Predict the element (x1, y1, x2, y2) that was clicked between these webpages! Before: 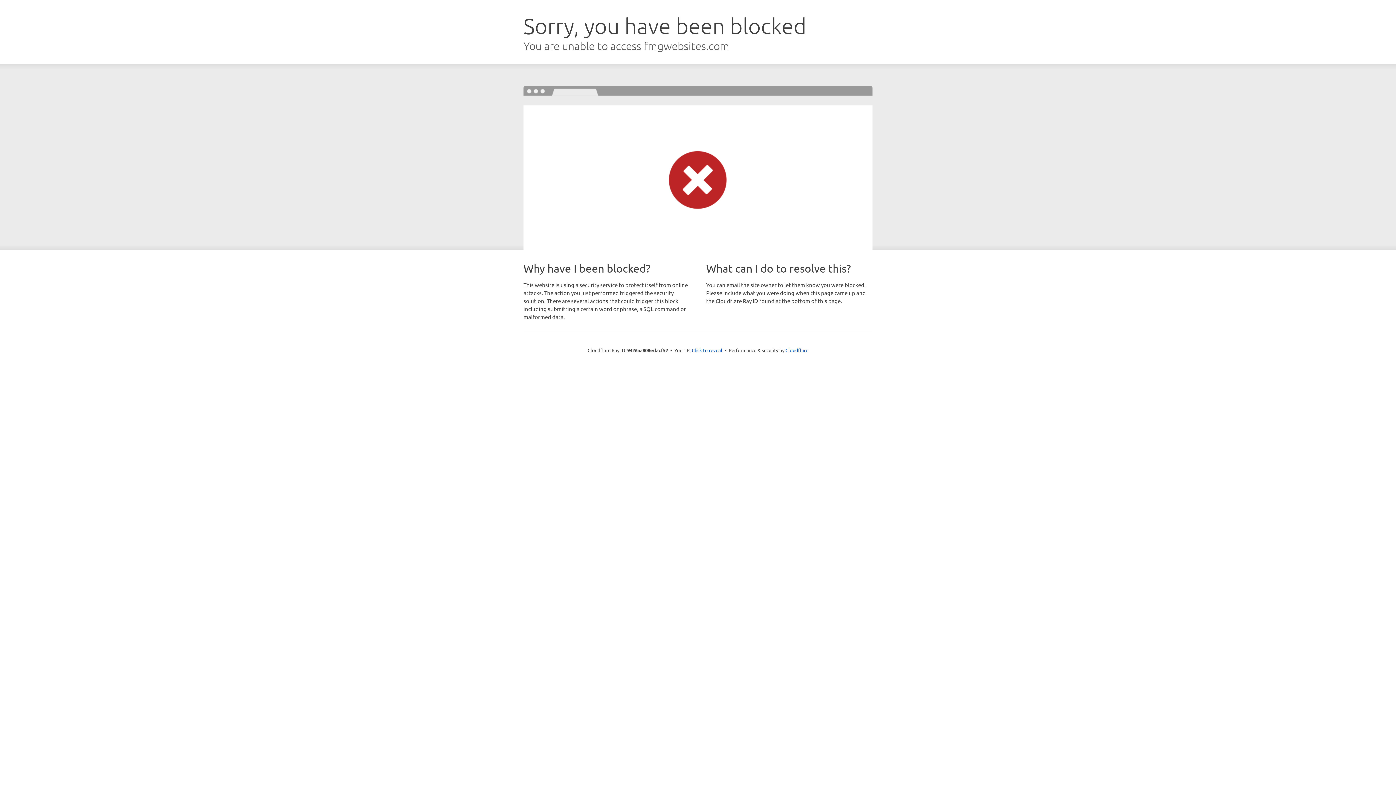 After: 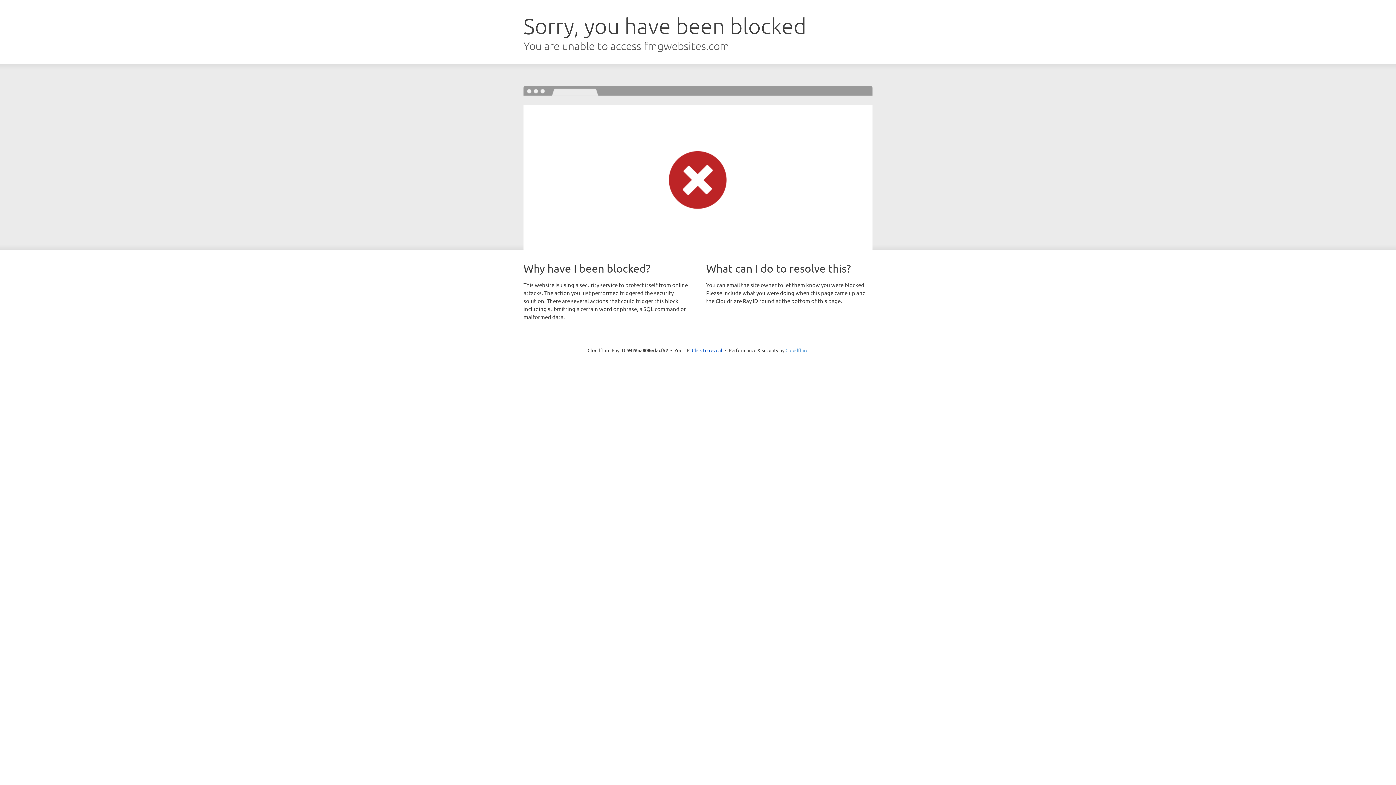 Action: label: Cloudflare bbox: (785, 347, 808, 353)